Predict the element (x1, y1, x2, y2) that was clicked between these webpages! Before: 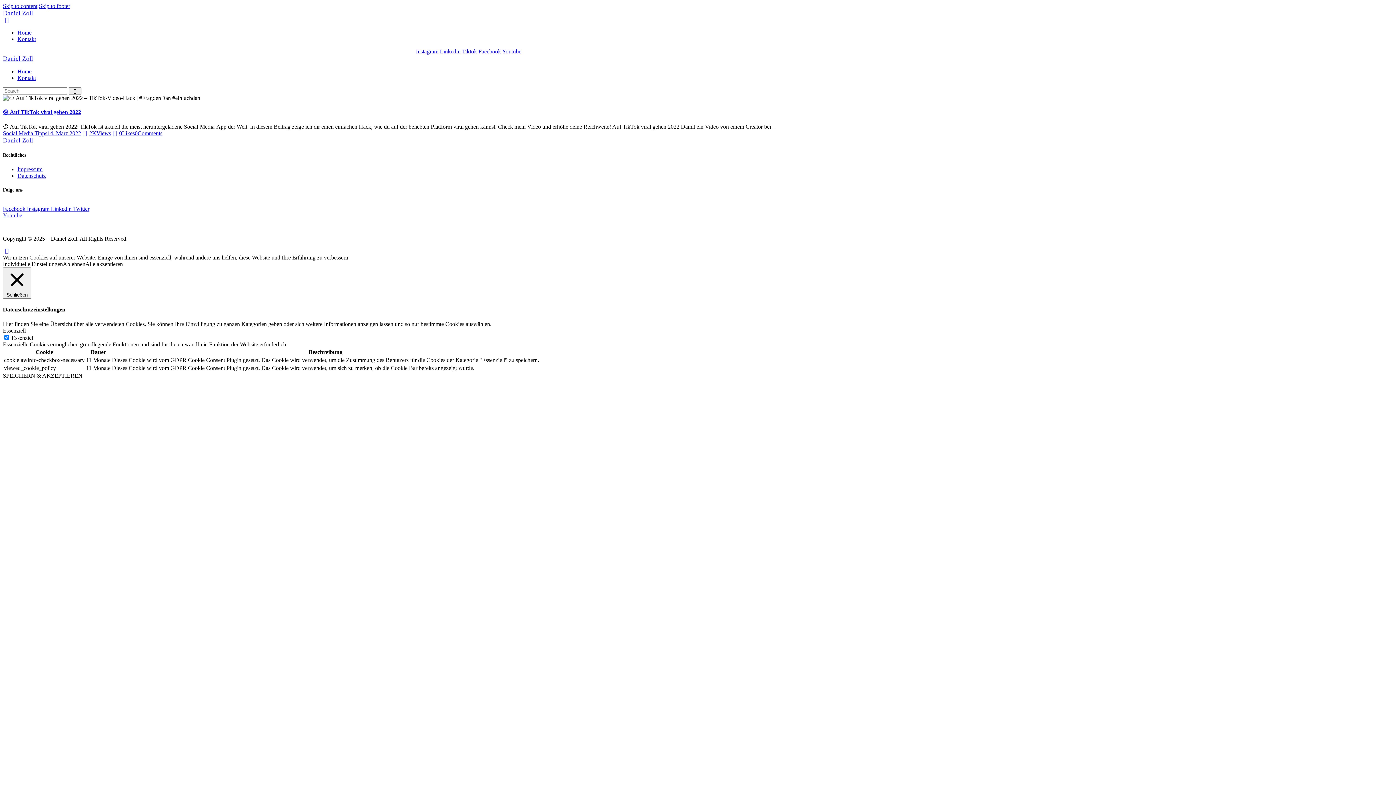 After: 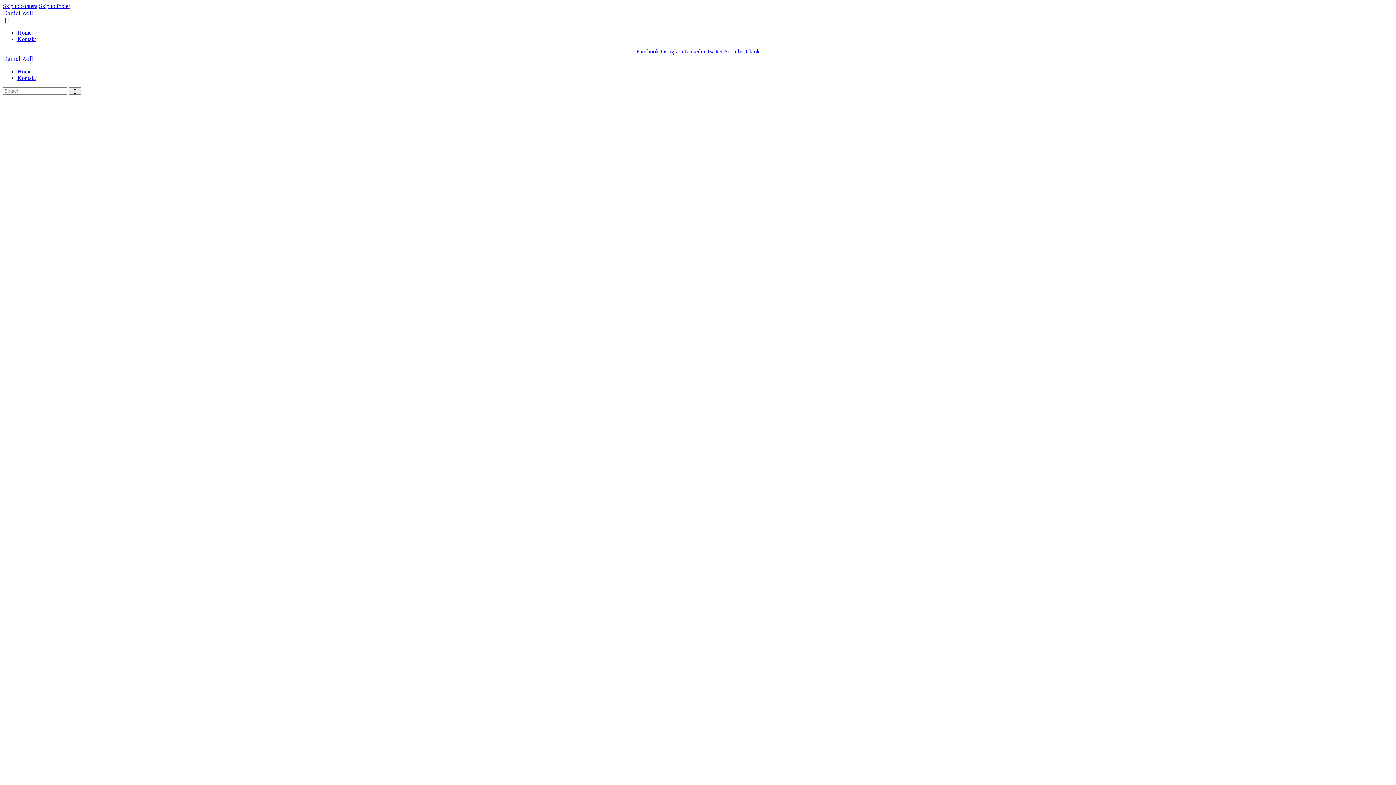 Action: label: Daniel Zoll bbox: (2, 9, 33, 16)